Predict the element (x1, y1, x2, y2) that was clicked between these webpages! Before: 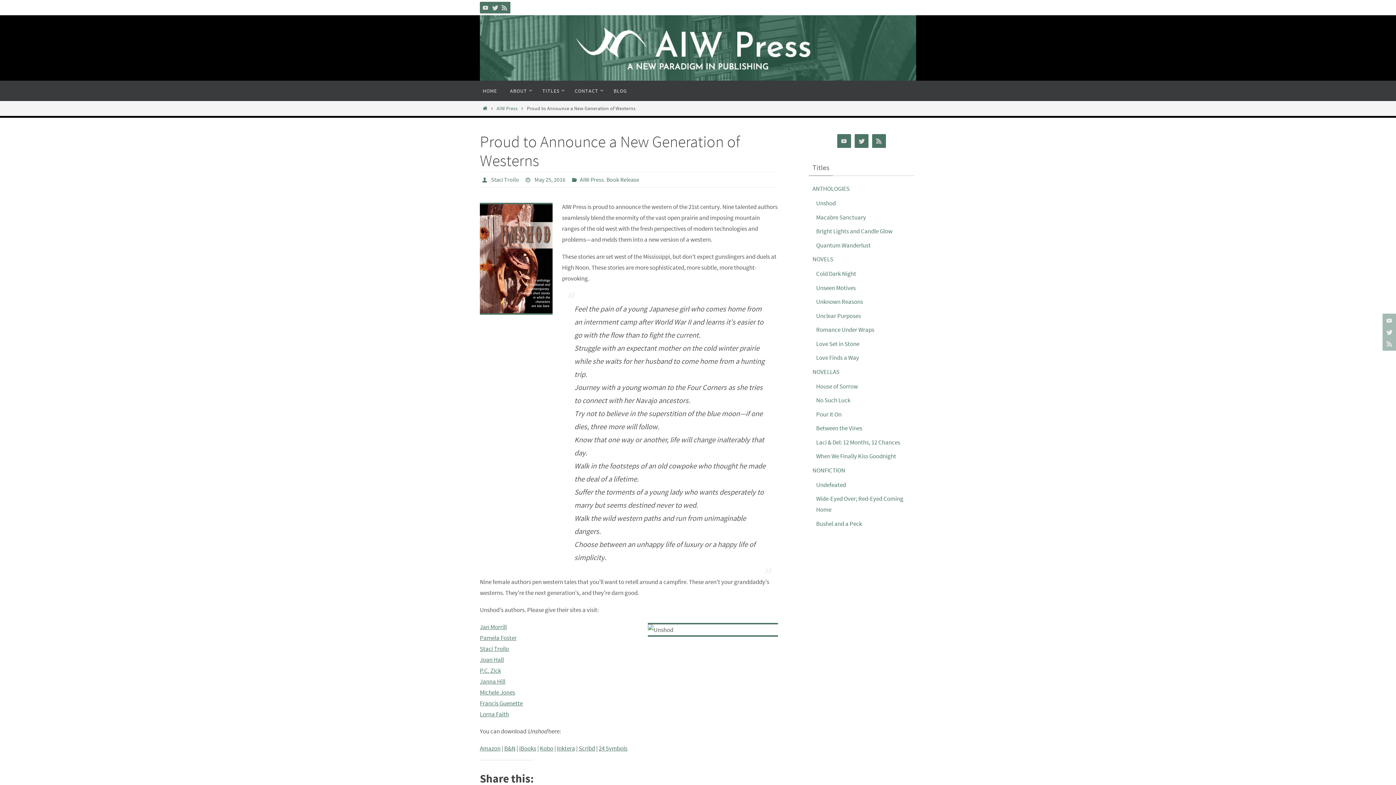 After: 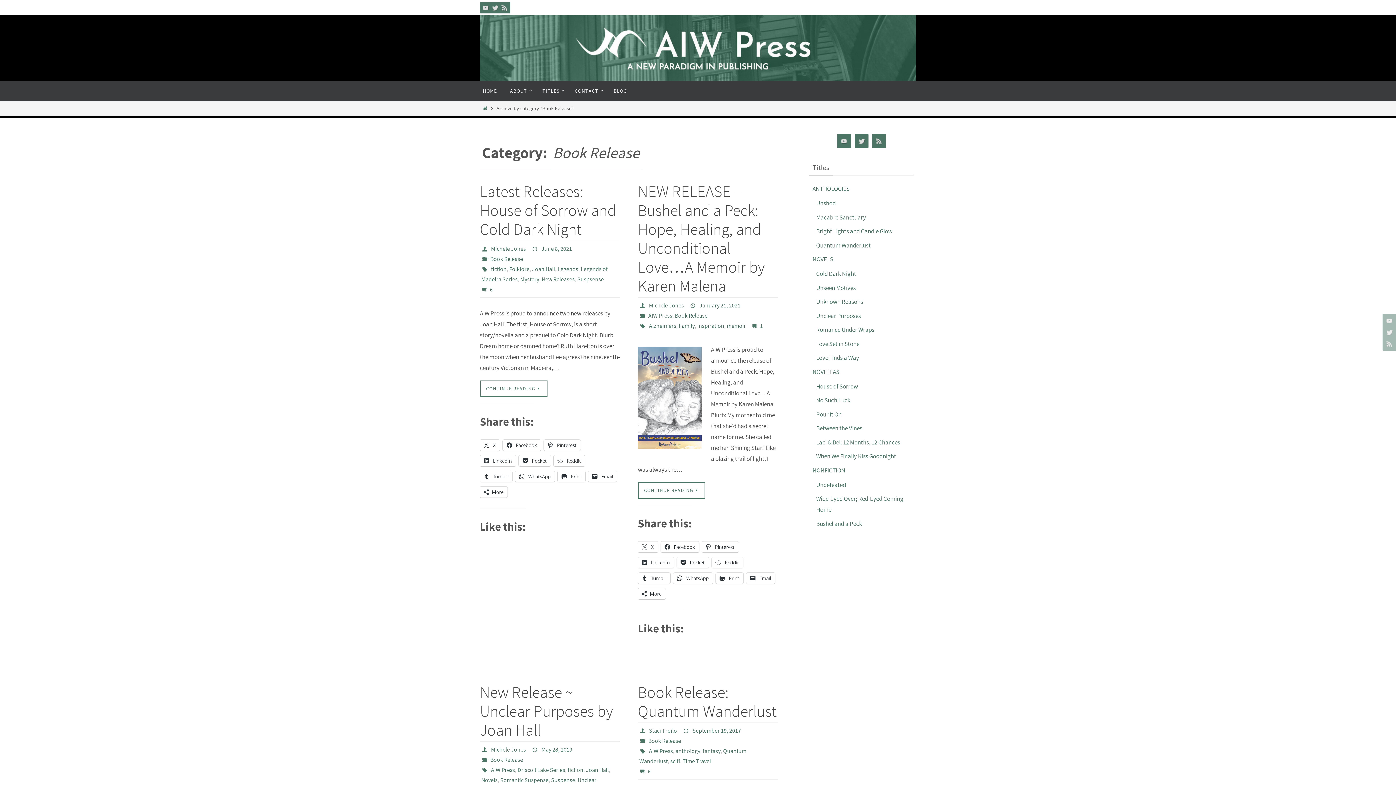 Action: bbox: (606, 176, 639, 183) label: Book Release